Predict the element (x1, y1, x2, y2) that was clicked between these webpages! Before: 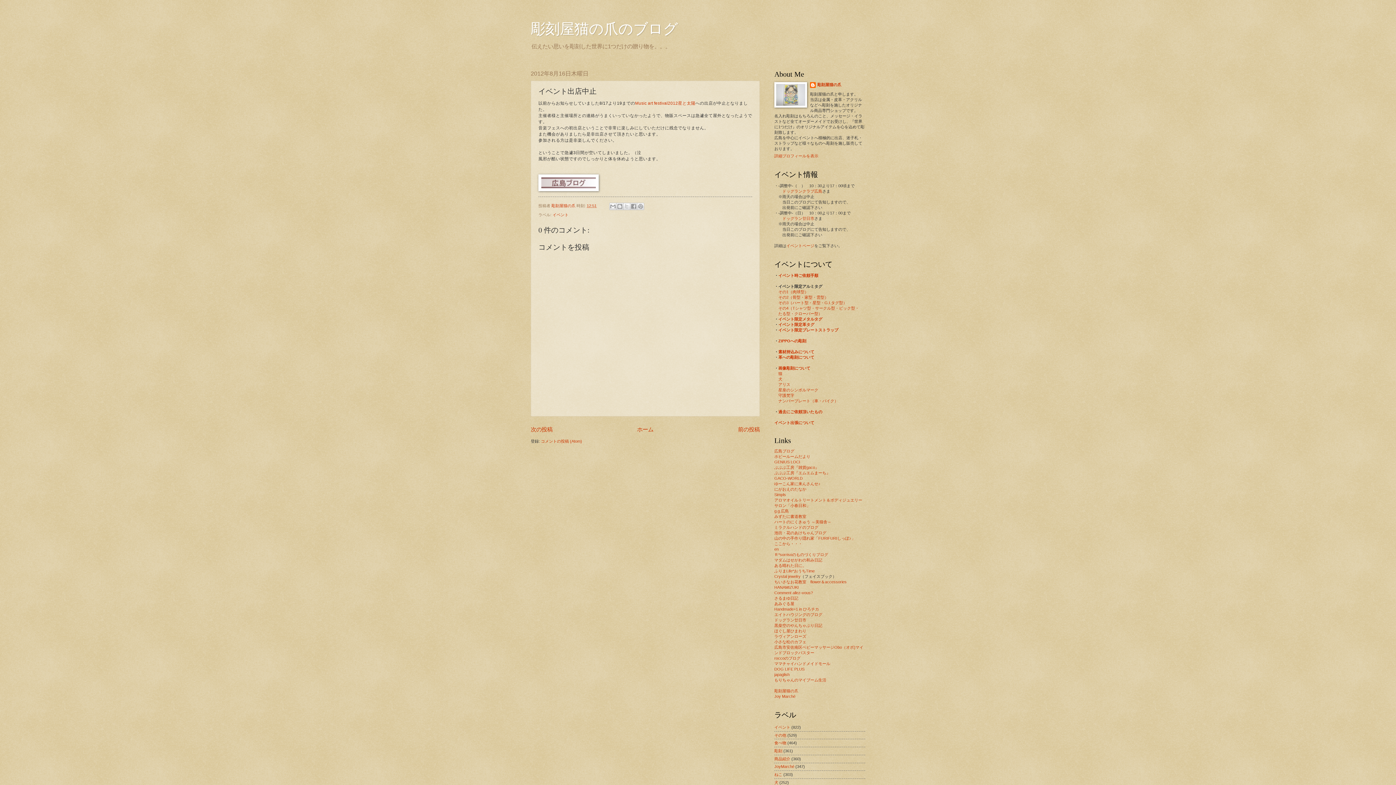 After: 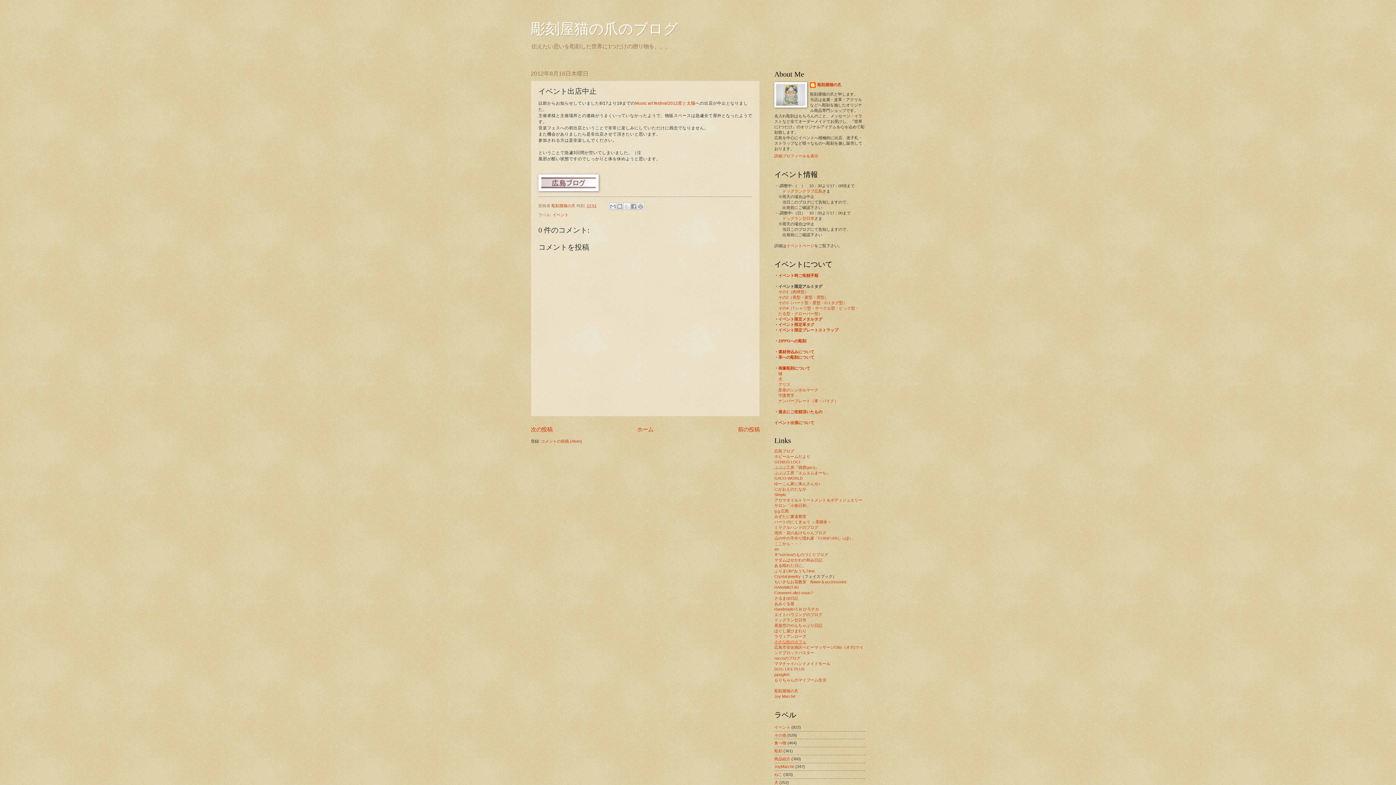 Action: bbox: (774, 640, 806, 644) label: 小さな松のカフェ